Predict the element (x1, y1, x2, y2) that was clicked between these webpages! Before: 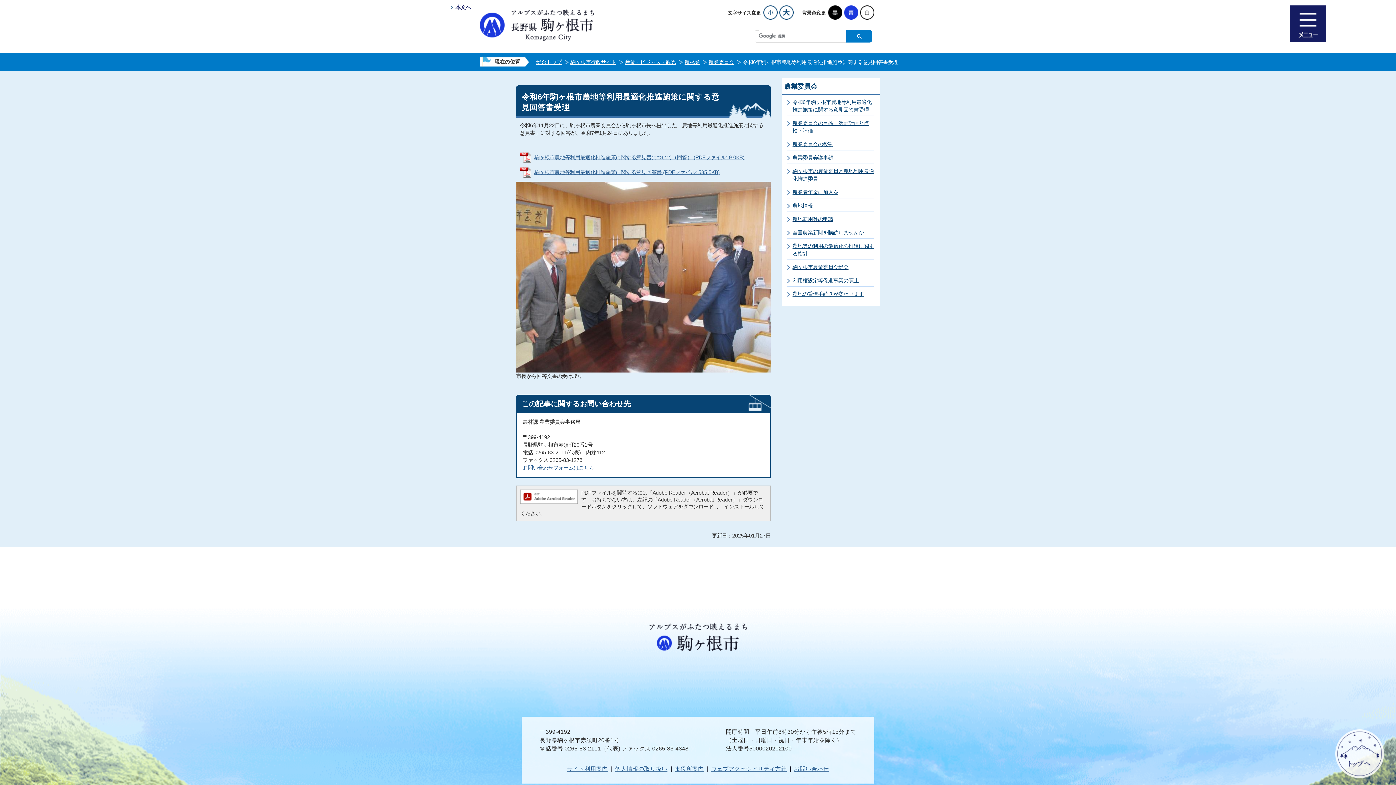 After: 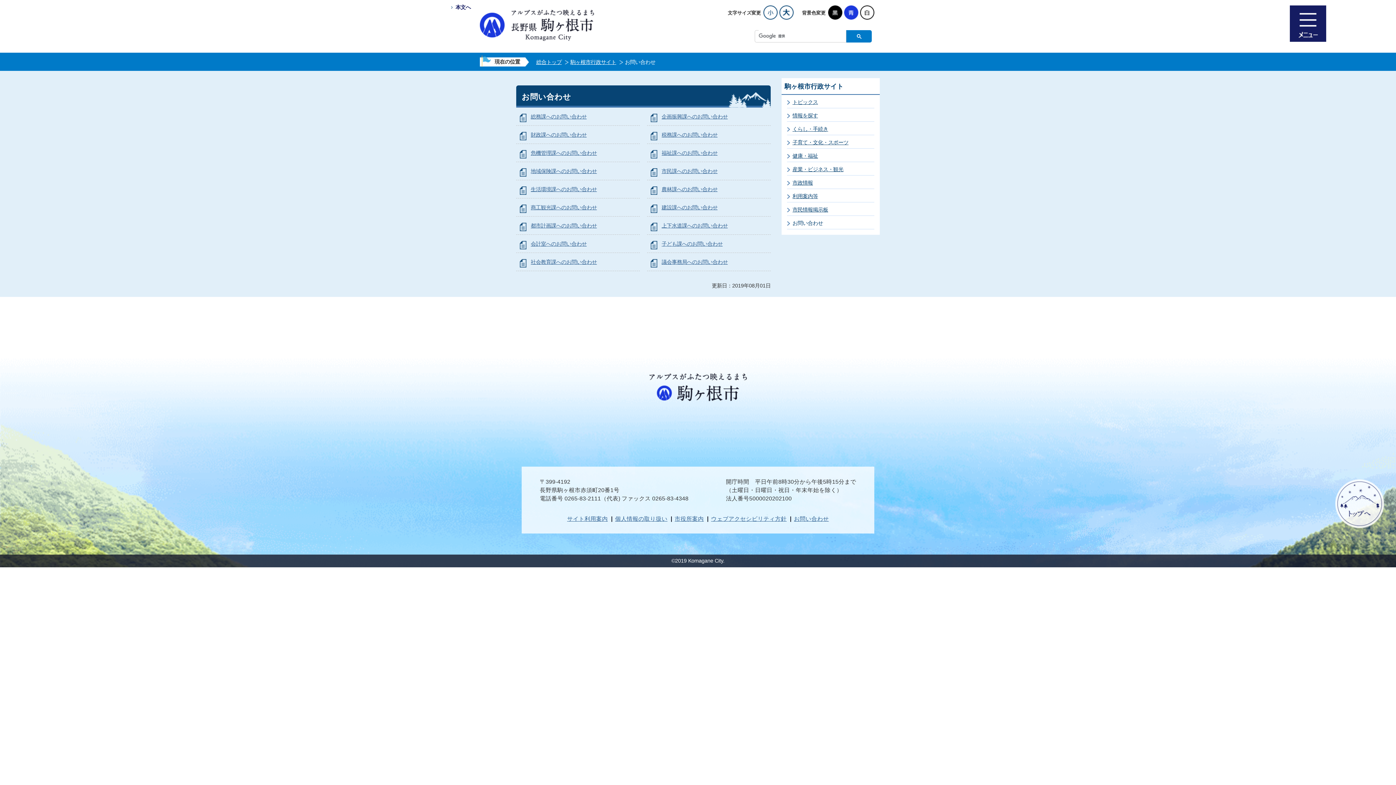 Action: bbox: (794, 766, 829, 772) label: お問い合わせ